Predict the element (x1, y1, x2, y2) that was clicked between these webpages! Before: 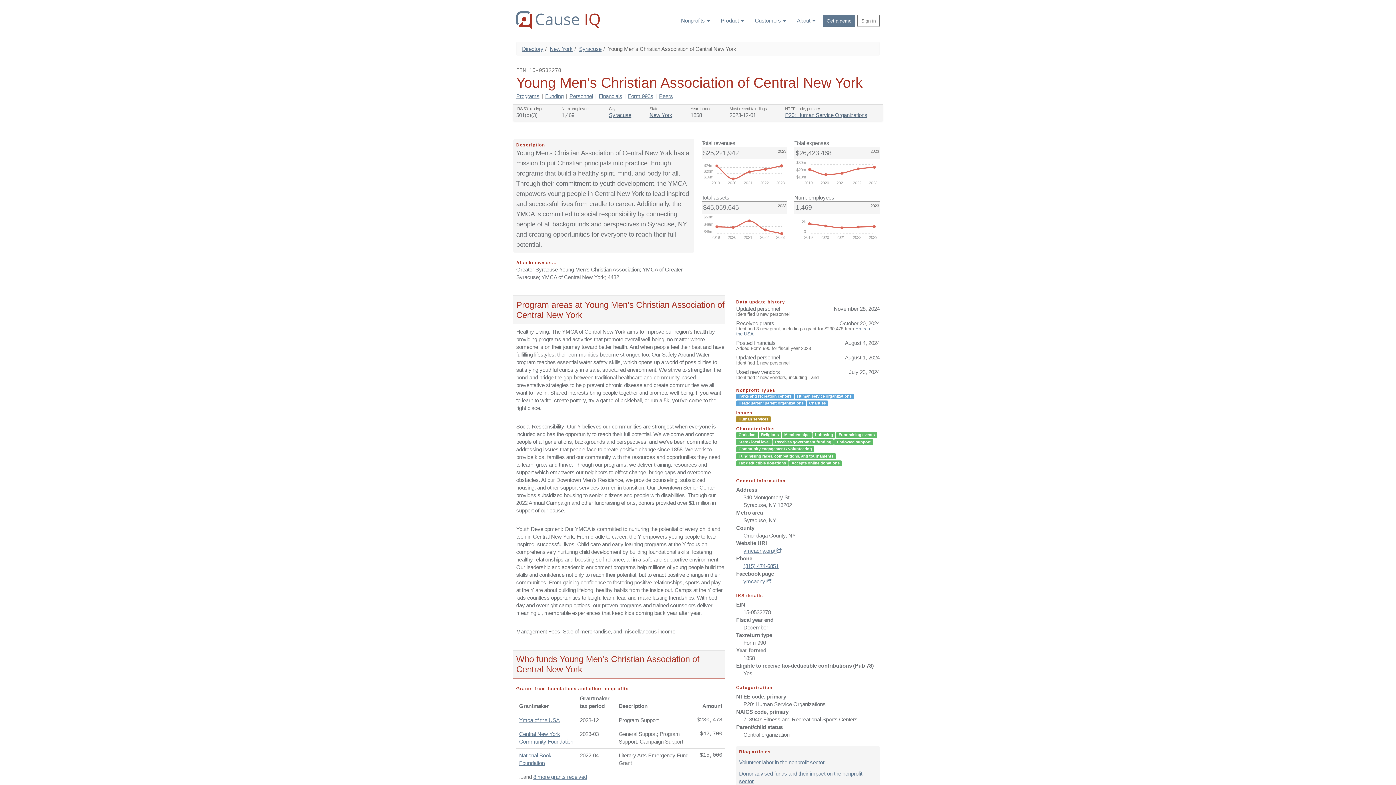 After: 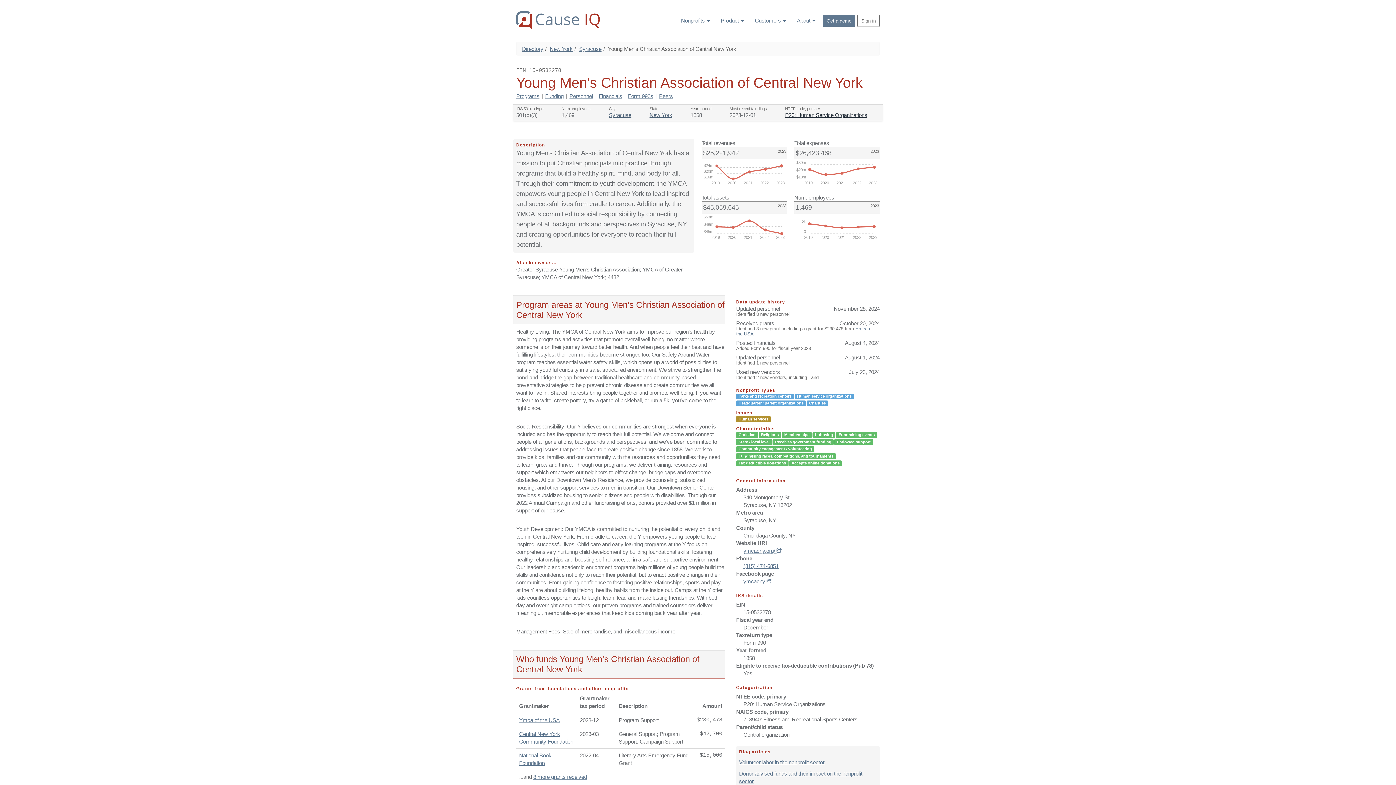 Action: label: P20: Human Service Organizations bbox: (785, 111, 867, 118)